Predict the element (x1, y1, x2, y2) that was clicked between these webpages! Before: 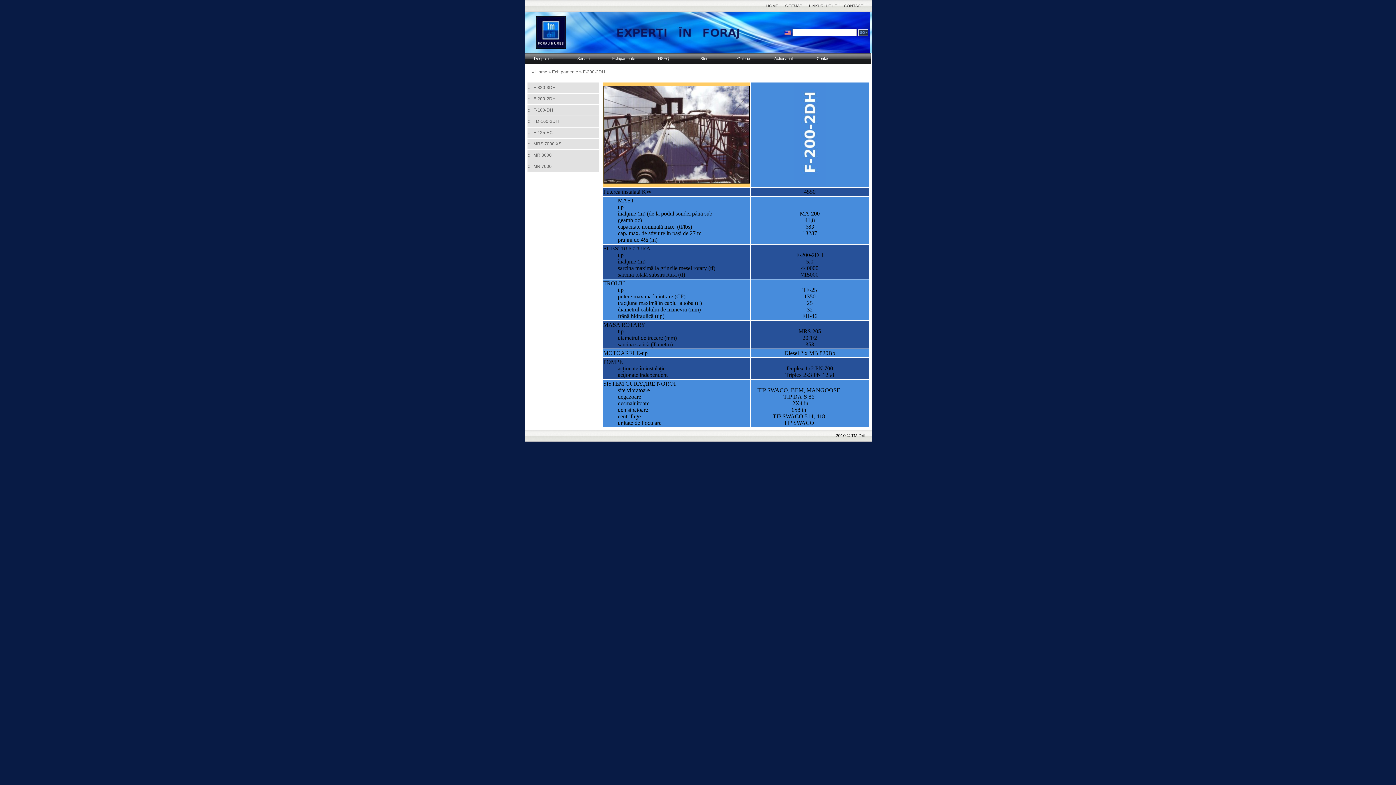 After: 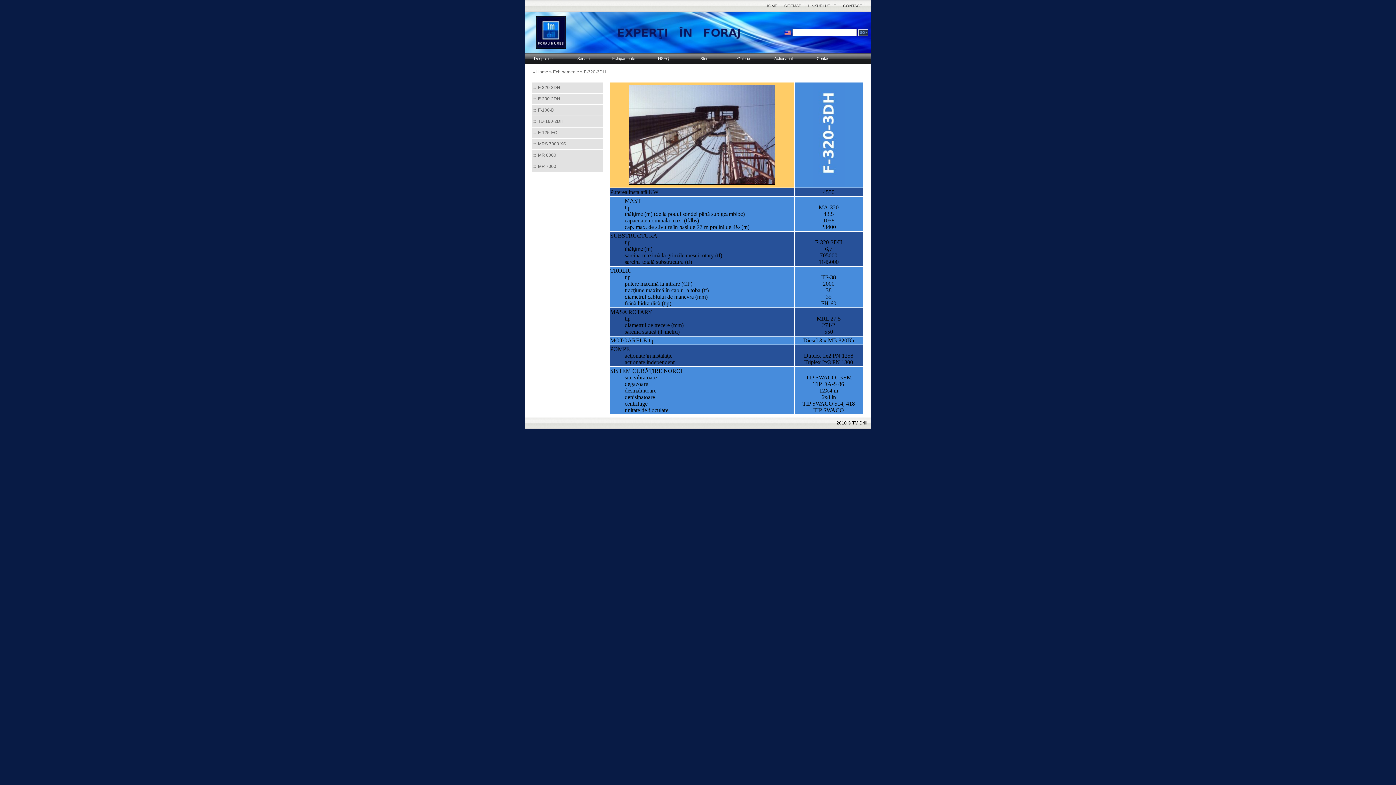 Action: label: Echipamente bbox: (605, 53, 645, 64)